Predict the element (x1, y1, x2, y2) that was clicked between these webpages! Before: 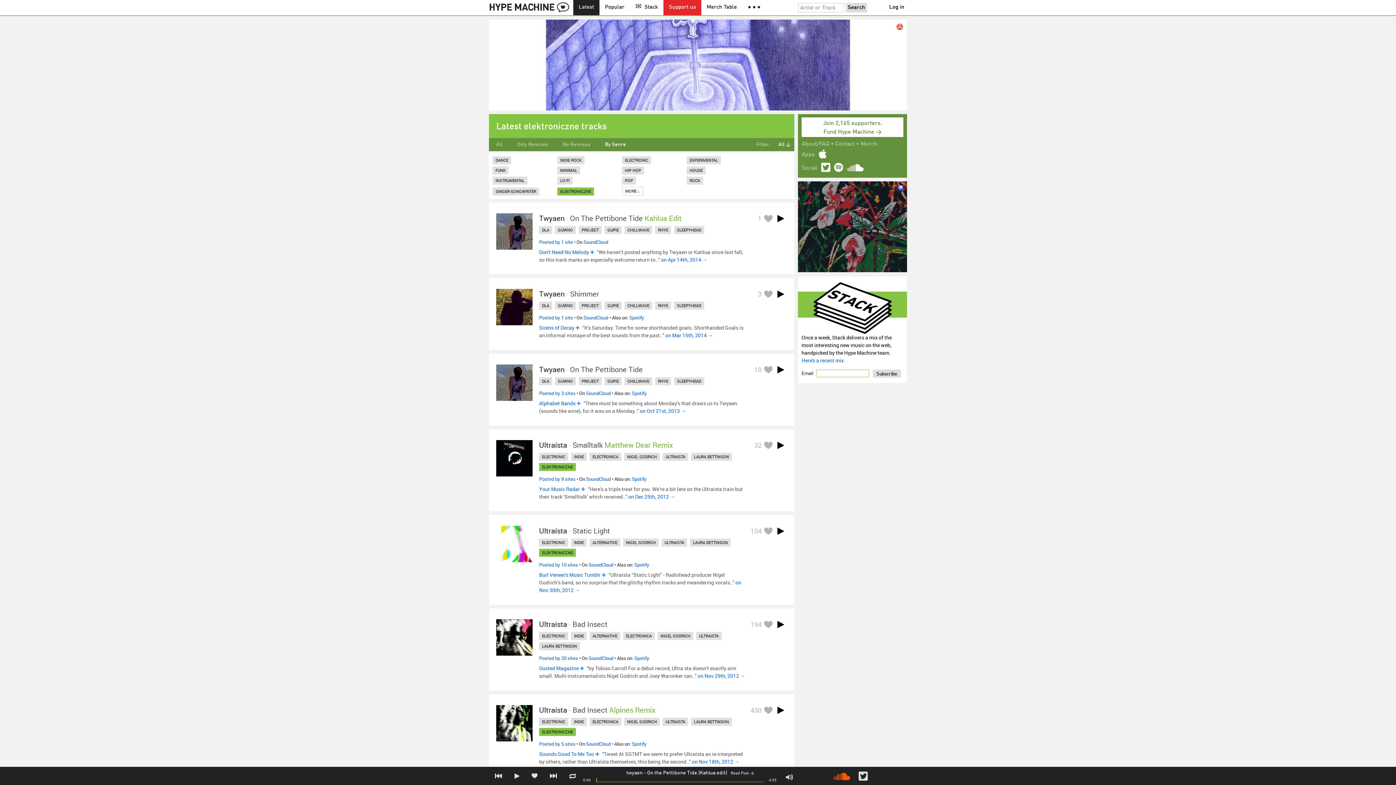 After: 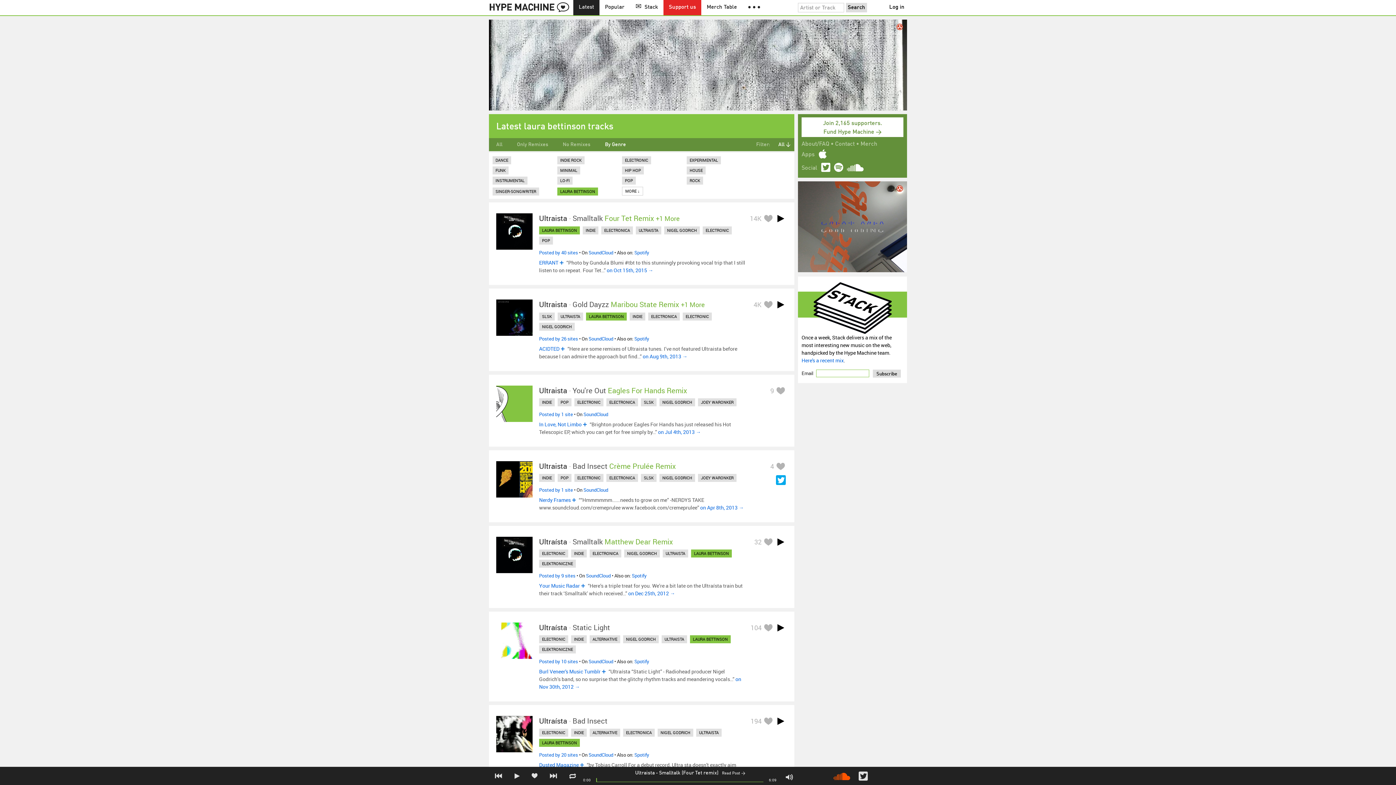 Action: bbox: (691, 453, 732, 461) label: LAURA BETTINSON